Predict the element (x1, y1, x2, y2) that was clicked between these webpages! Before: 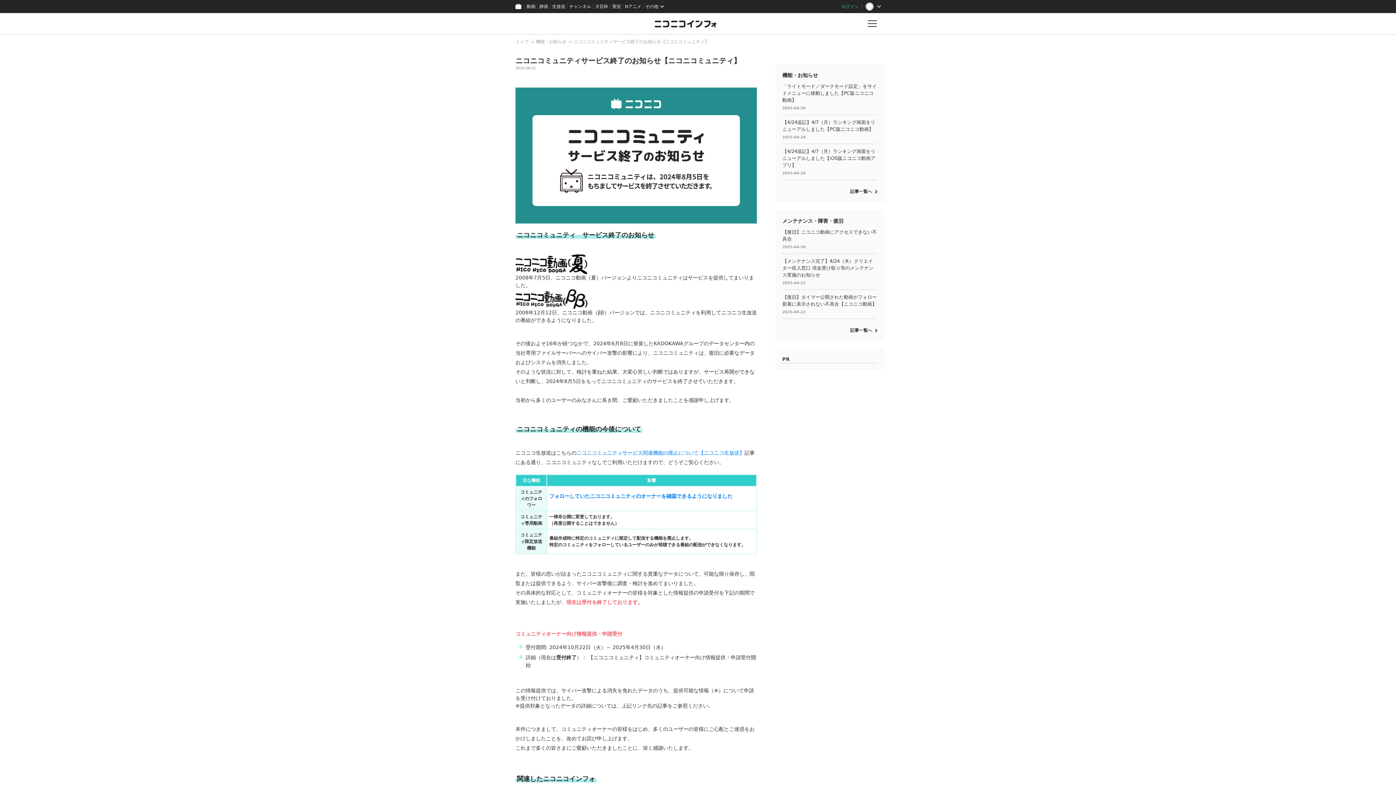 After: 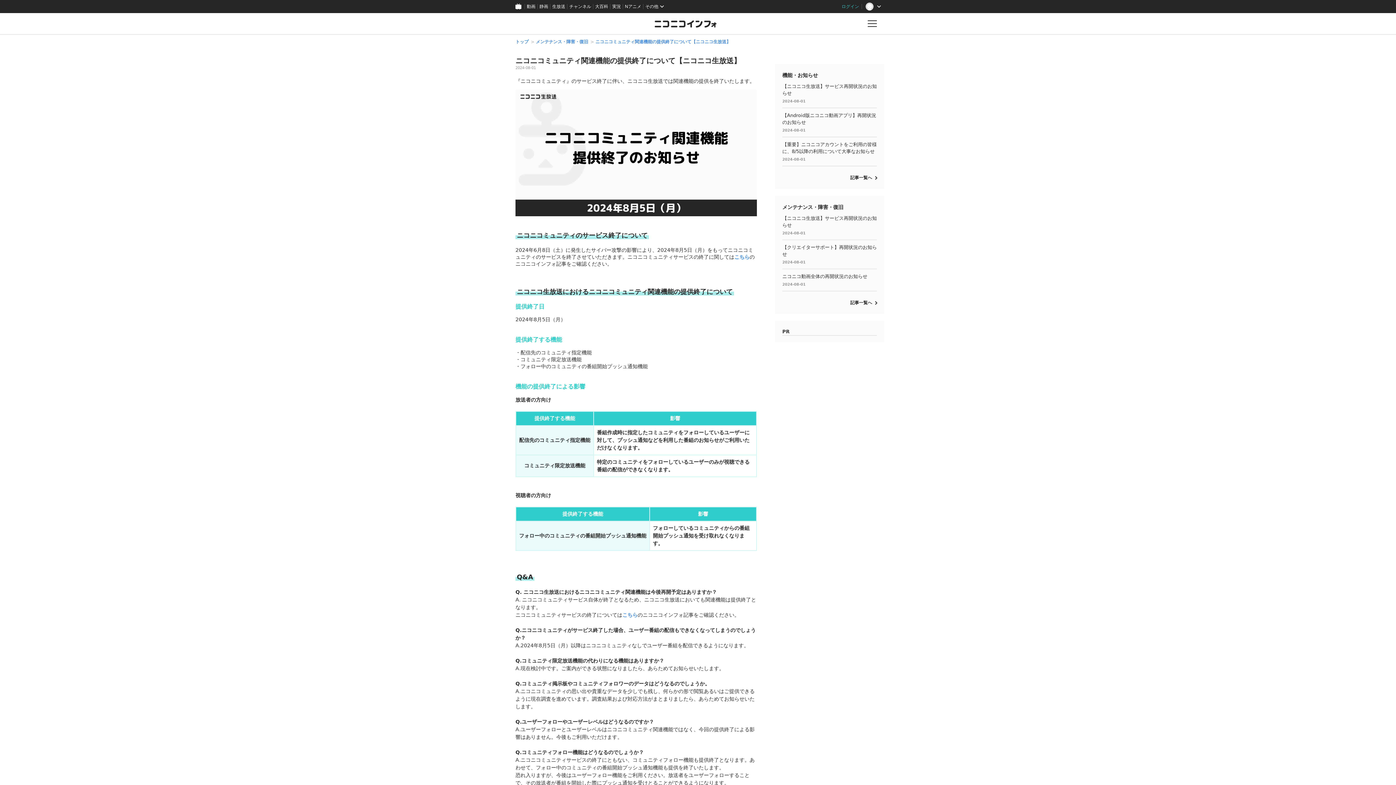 Action: bbox: (576, 450, 744, 455) label: ニコニコミュニティサービス関連機能の廃止について【ニコニコ生放送】